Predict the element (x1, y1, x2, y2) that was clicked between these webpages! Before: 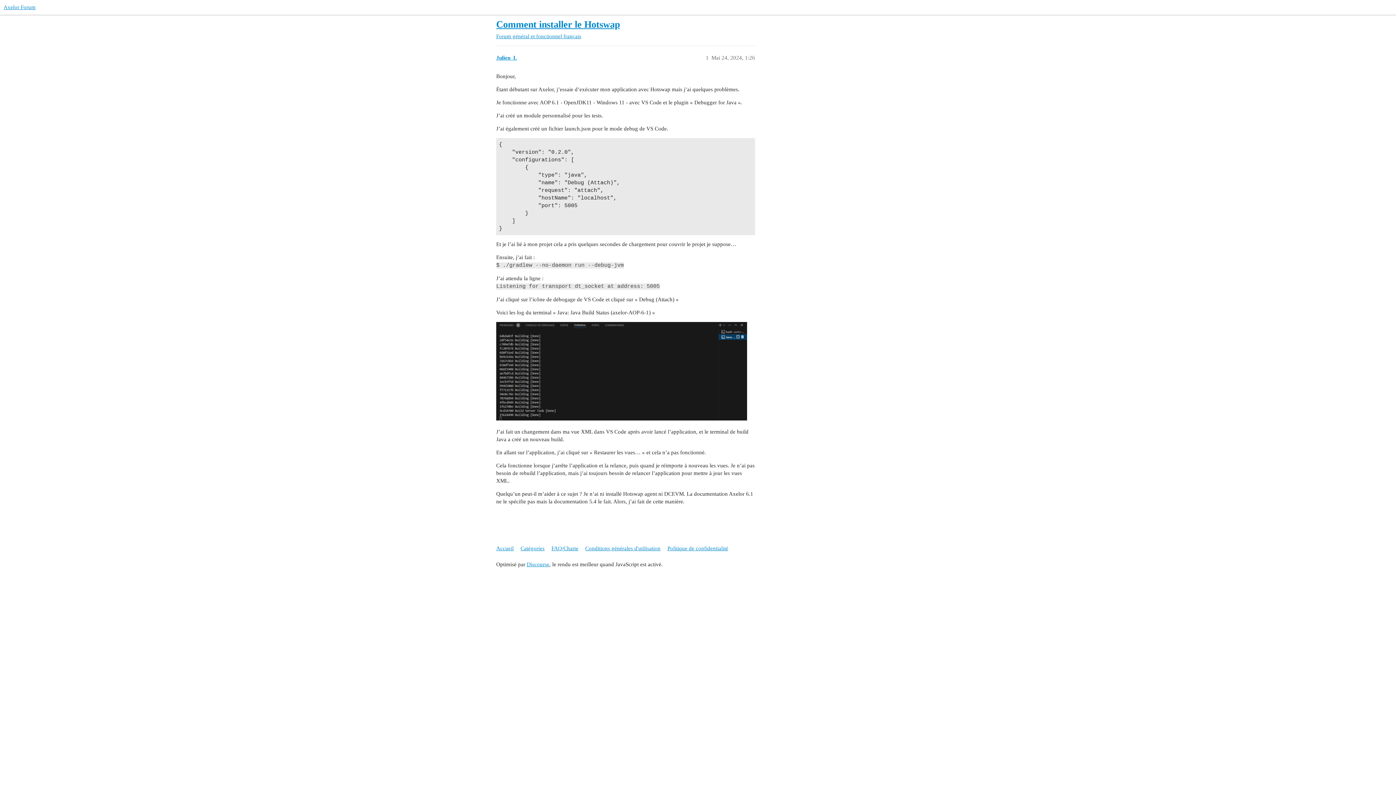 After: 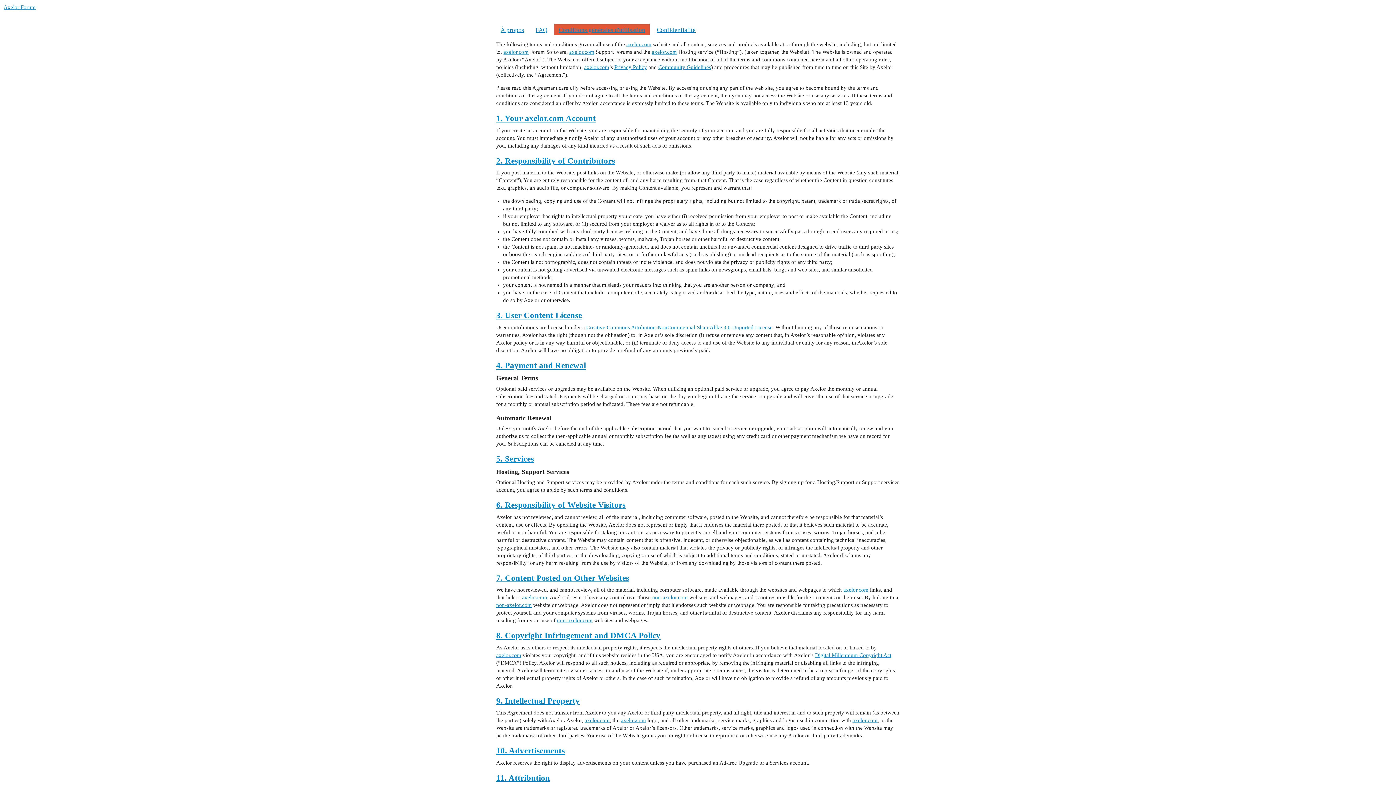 Action: label: Conditions générales d'utilisation bbox: (585, 542, 666, 555)